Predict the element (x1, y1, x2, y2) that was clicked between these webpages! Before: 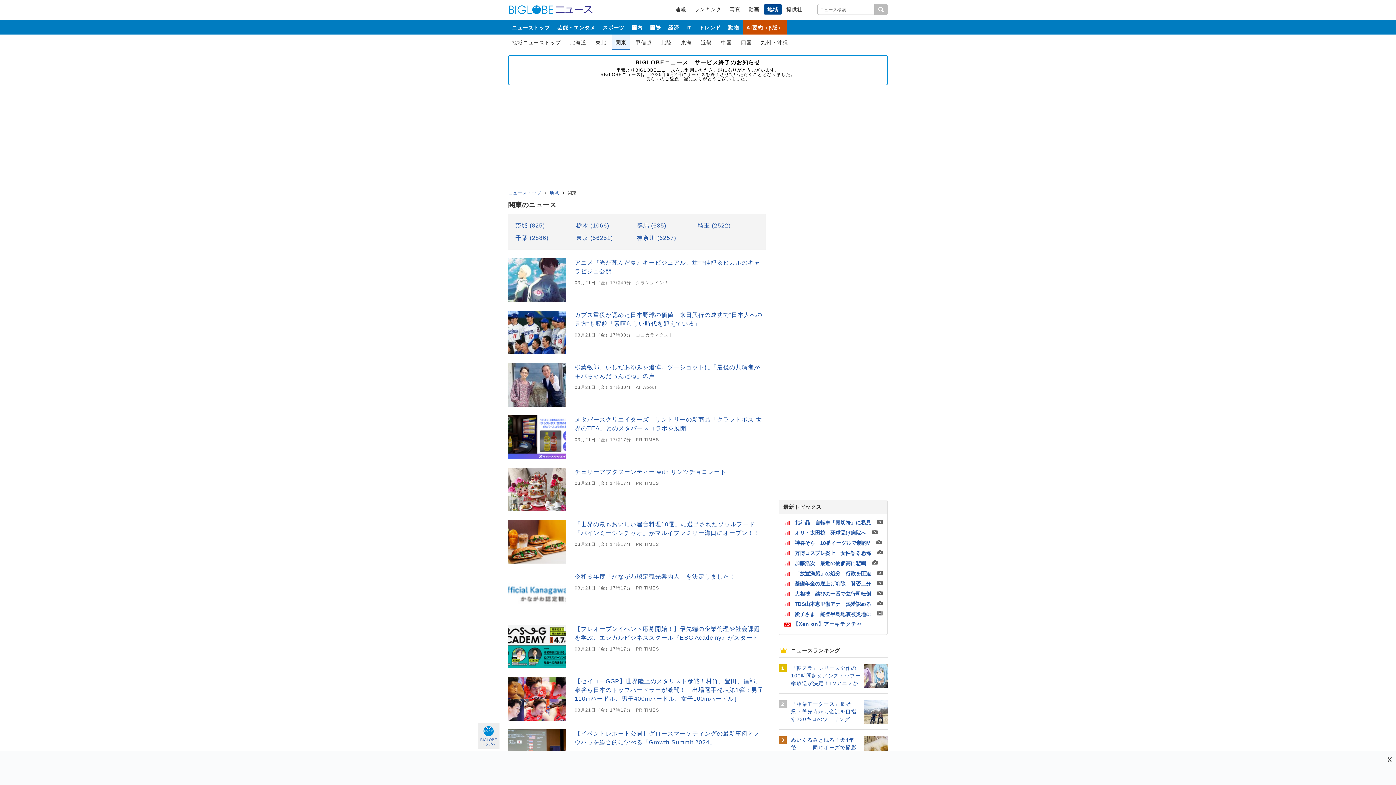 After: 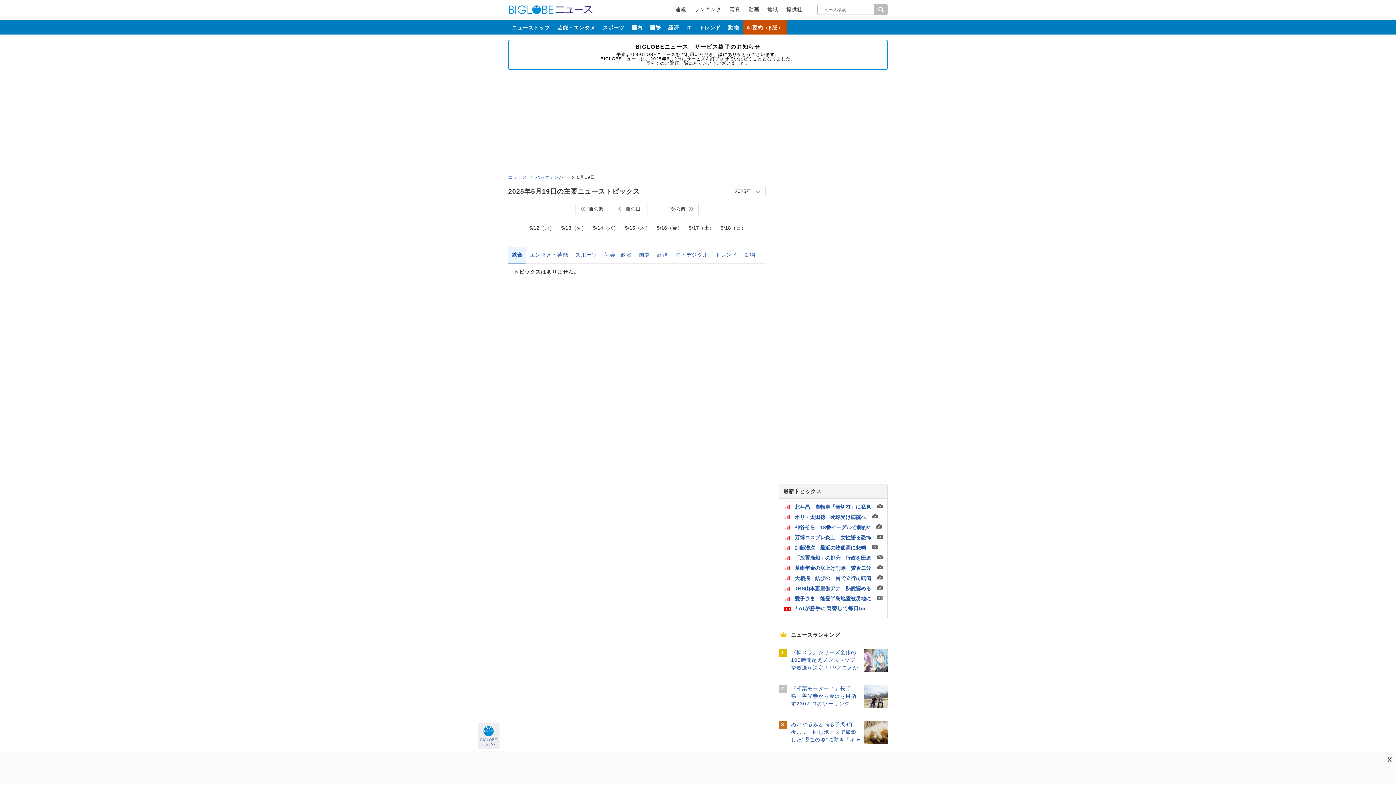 Action: label: 最新トピックス bbox: (783, 504, 821, 510)